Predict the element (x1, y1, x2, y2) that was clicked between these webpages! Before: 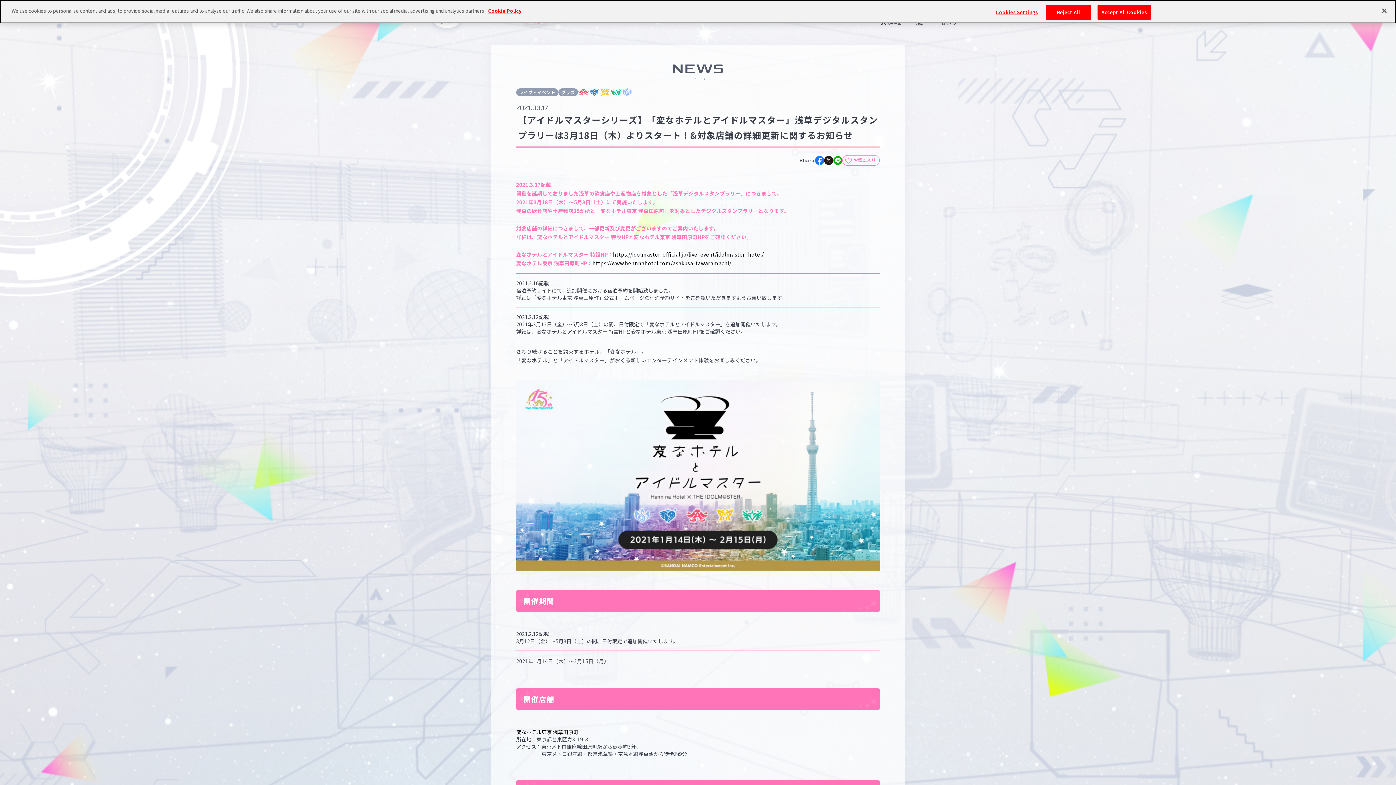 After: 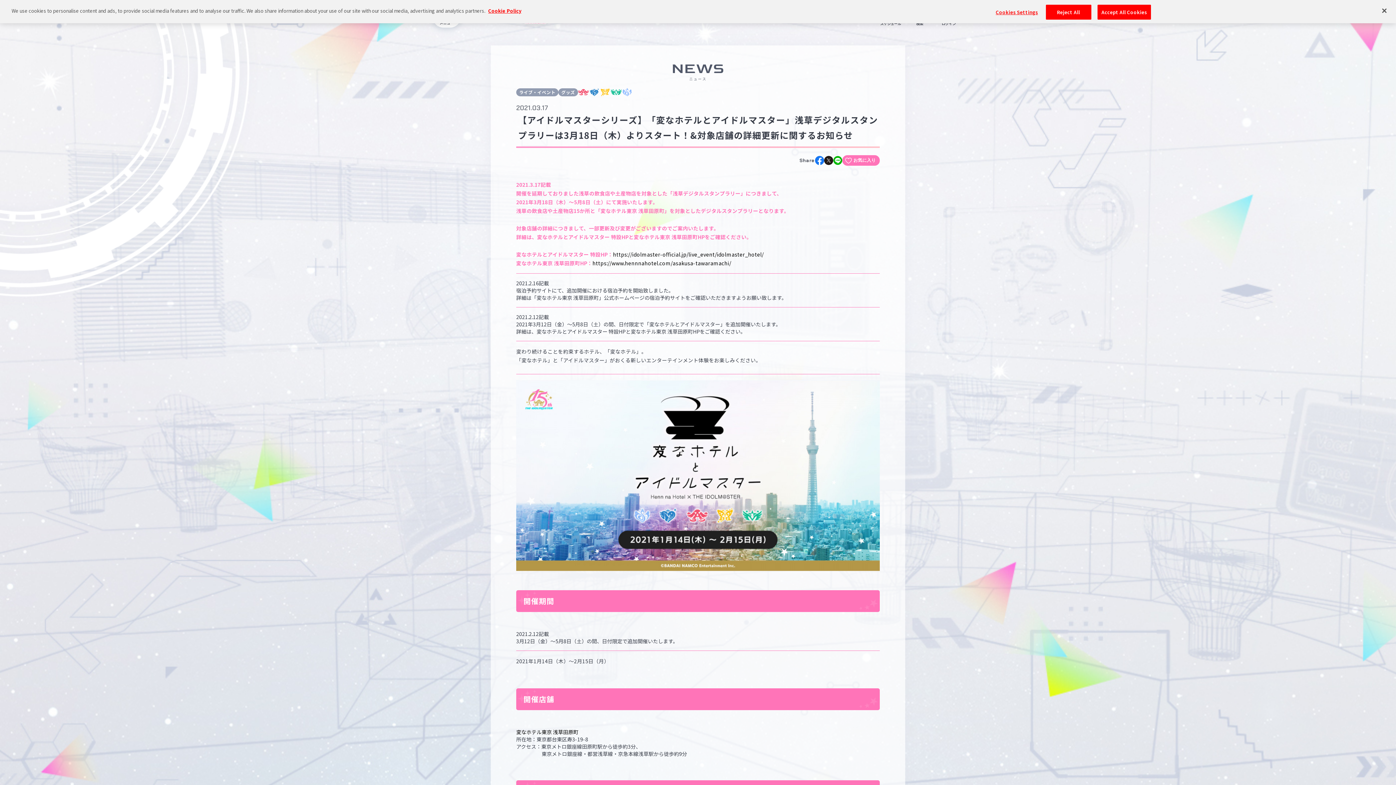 Action: bbox: (842, 155, 880, 165) label: お気に入り